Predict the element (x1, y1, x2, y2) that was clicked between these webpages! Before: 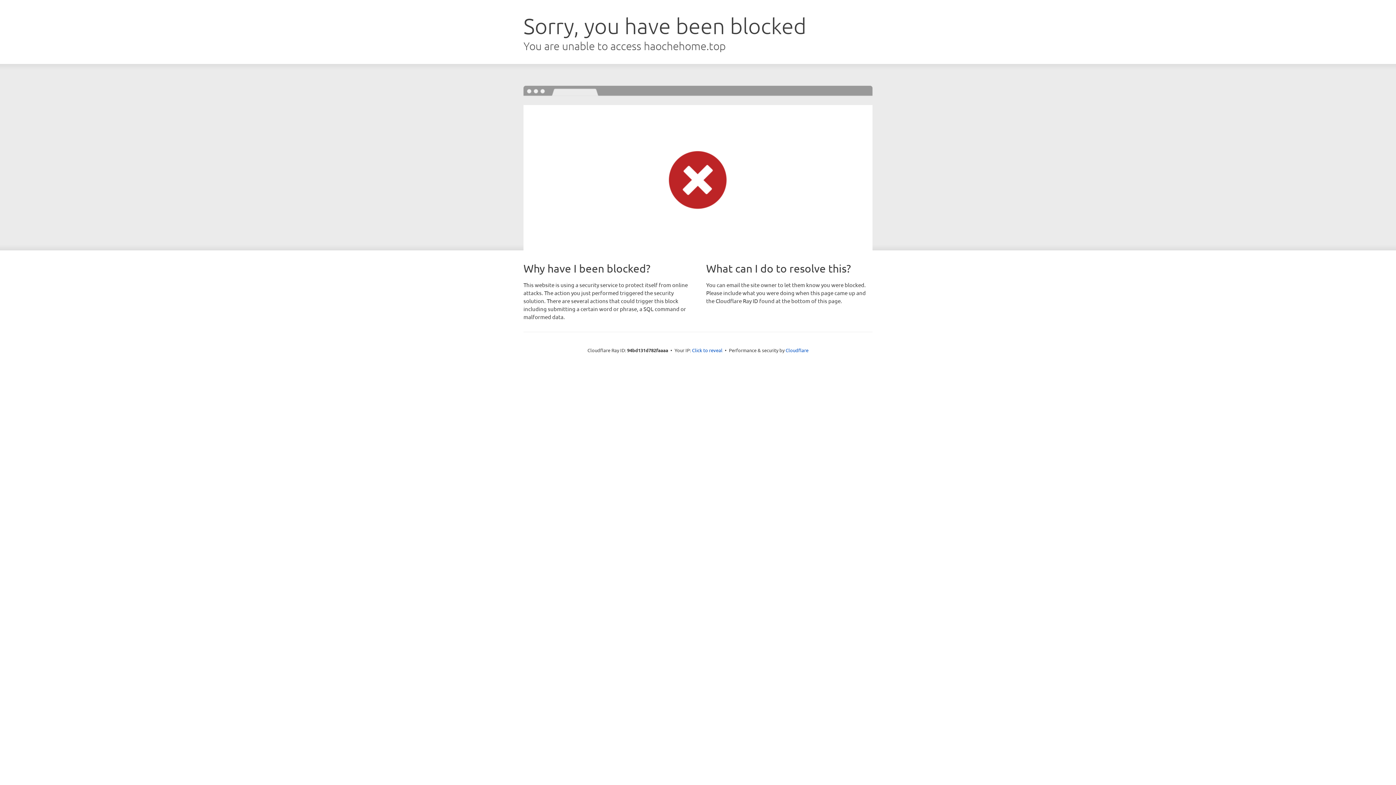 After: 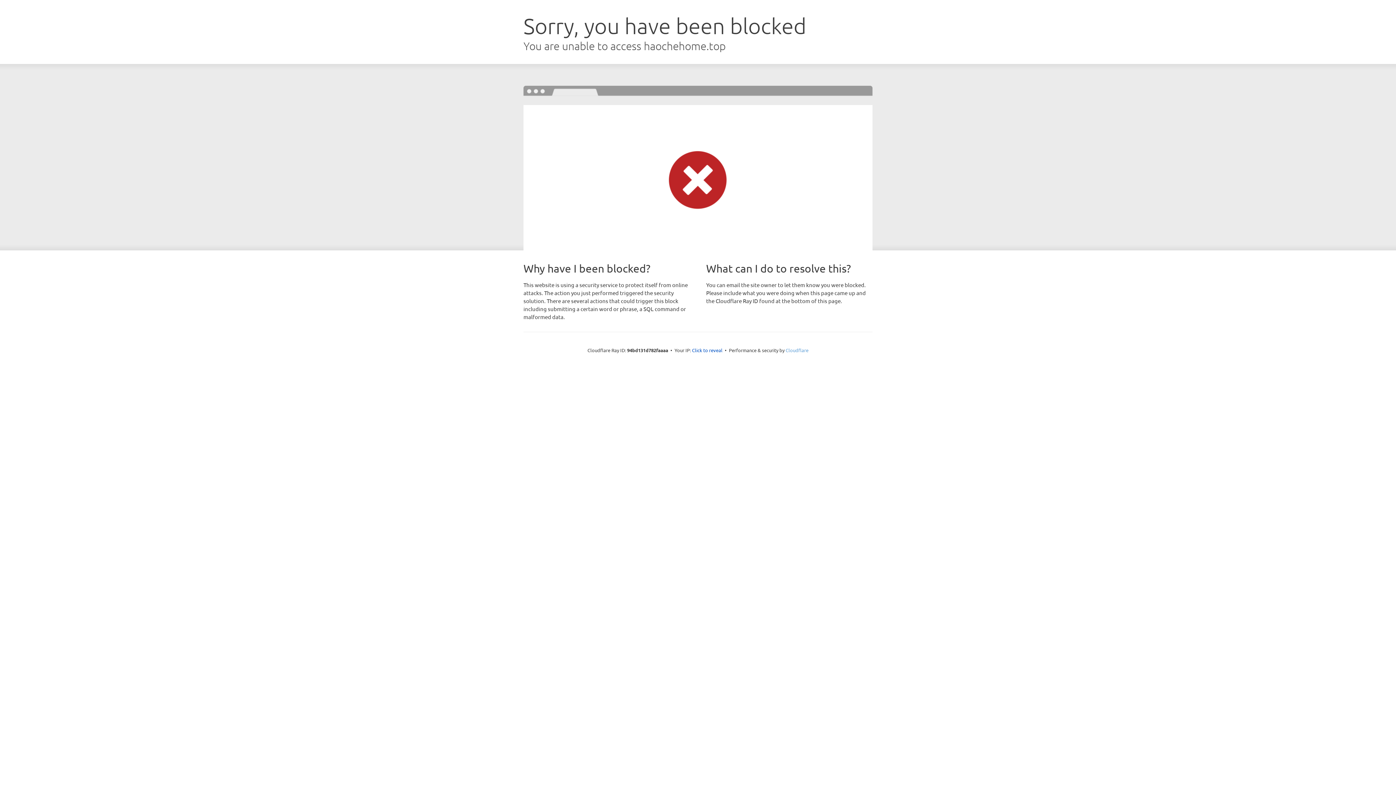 Action: label: Cloudflare bbox: (785, 347, 808, 353)